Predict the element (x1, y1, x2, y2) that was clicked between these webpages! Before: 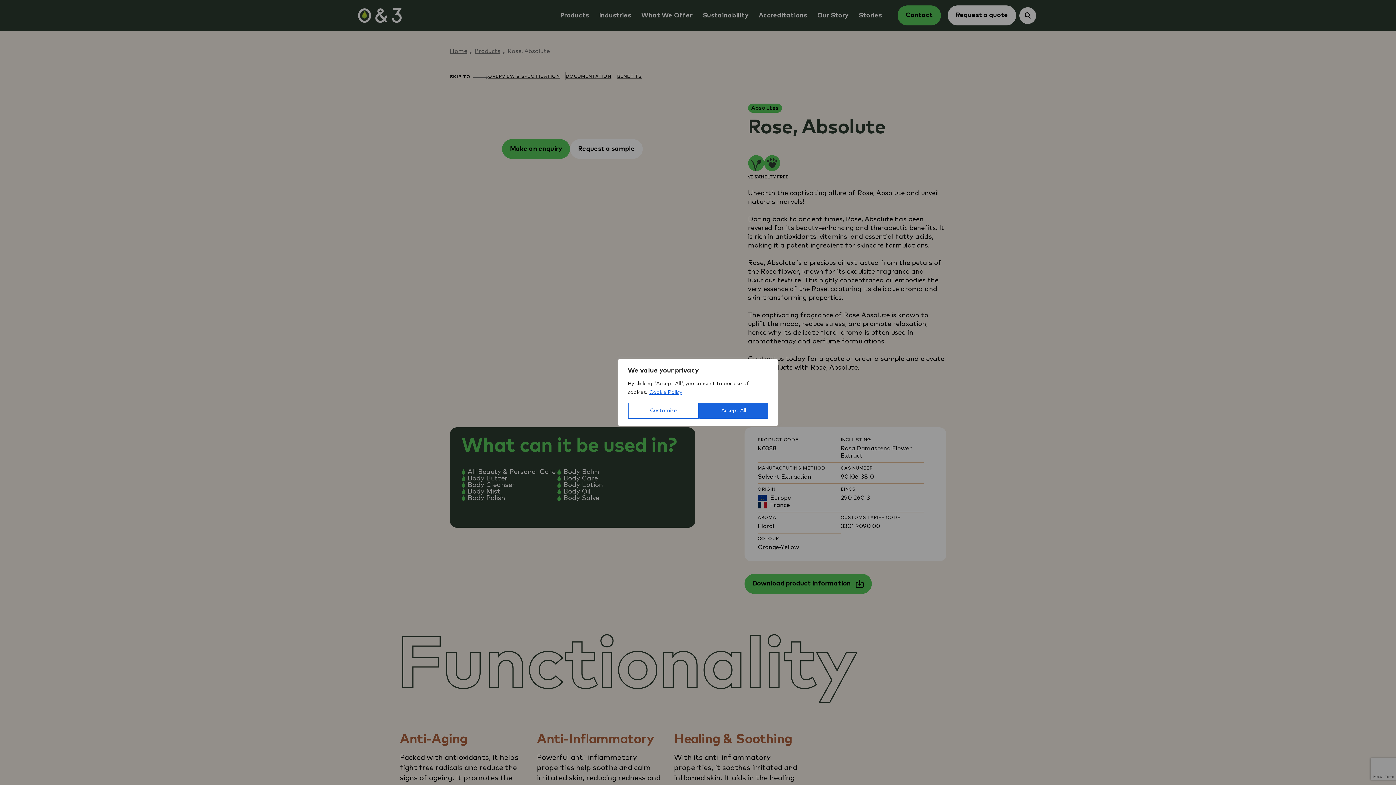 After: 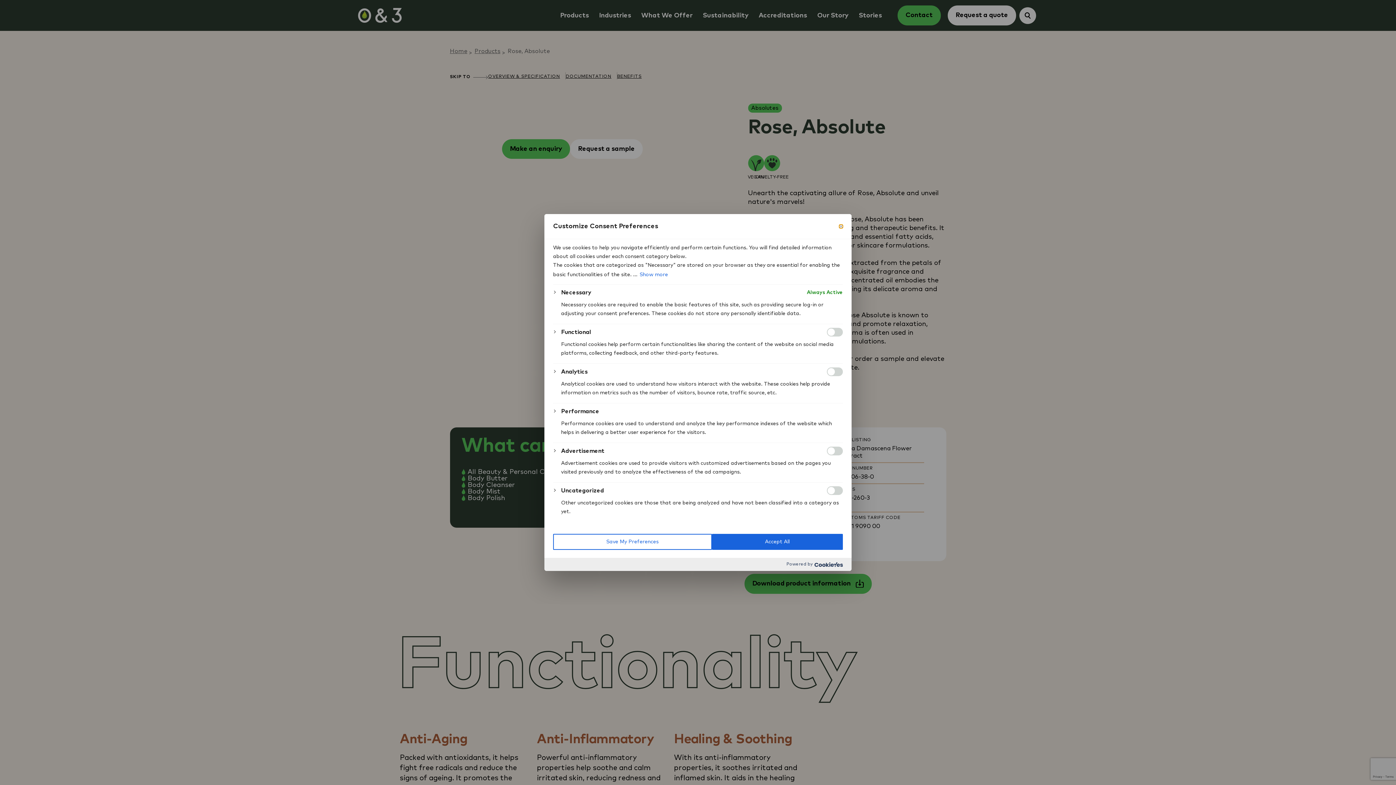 Action: bbox: (628, 402, 699, 418) label: Customize